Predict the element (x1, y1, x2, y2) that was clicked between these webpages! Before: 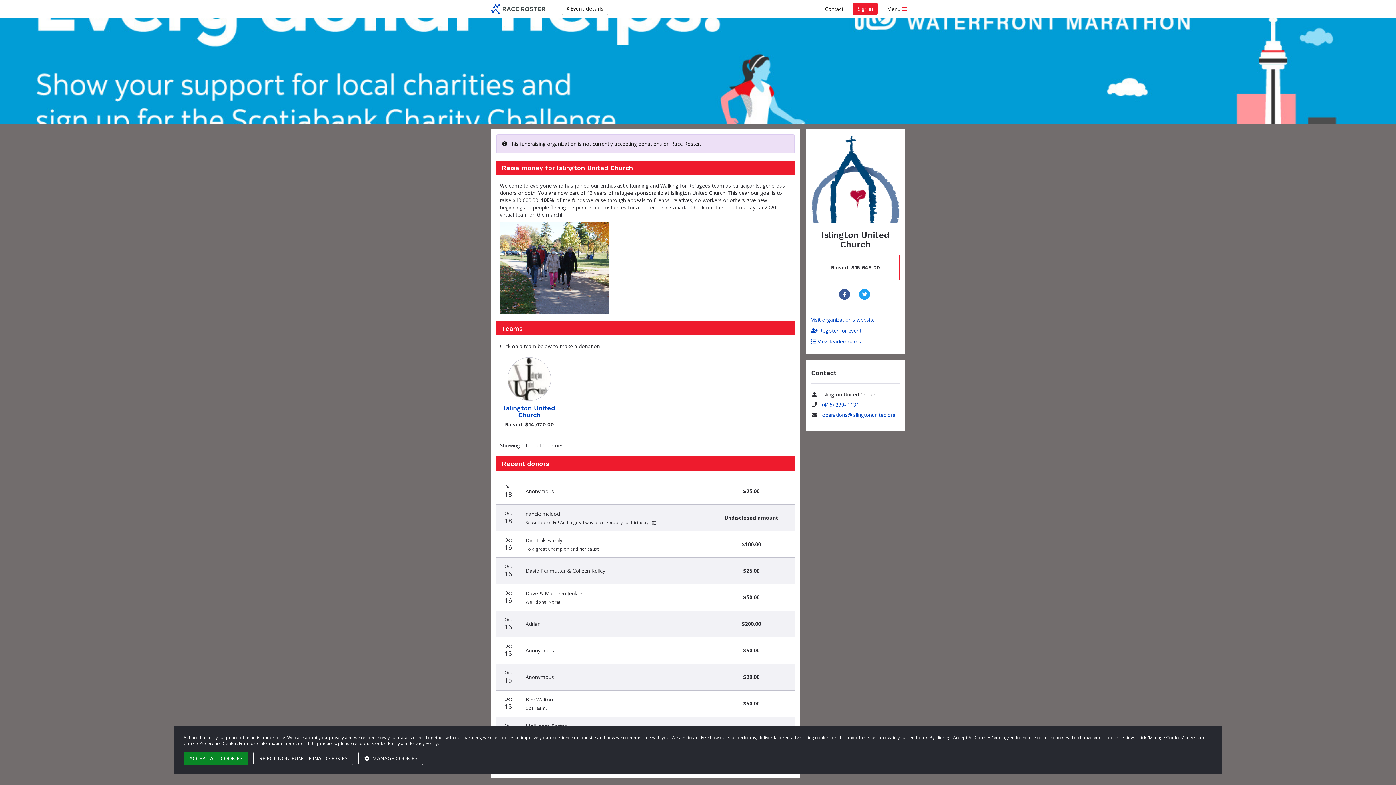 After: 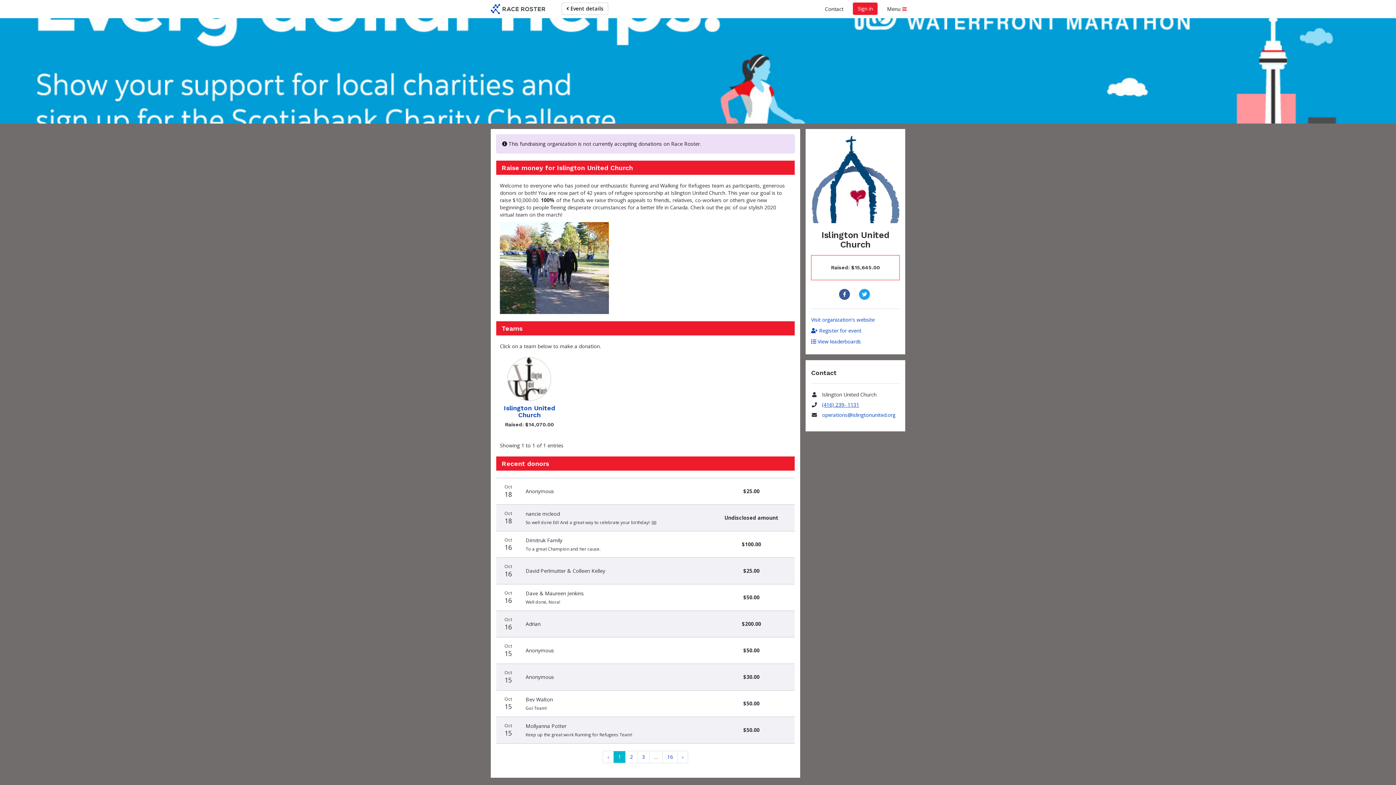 Action: label: (416) 239- 1131 bbox: (822, 401, 859, 408)